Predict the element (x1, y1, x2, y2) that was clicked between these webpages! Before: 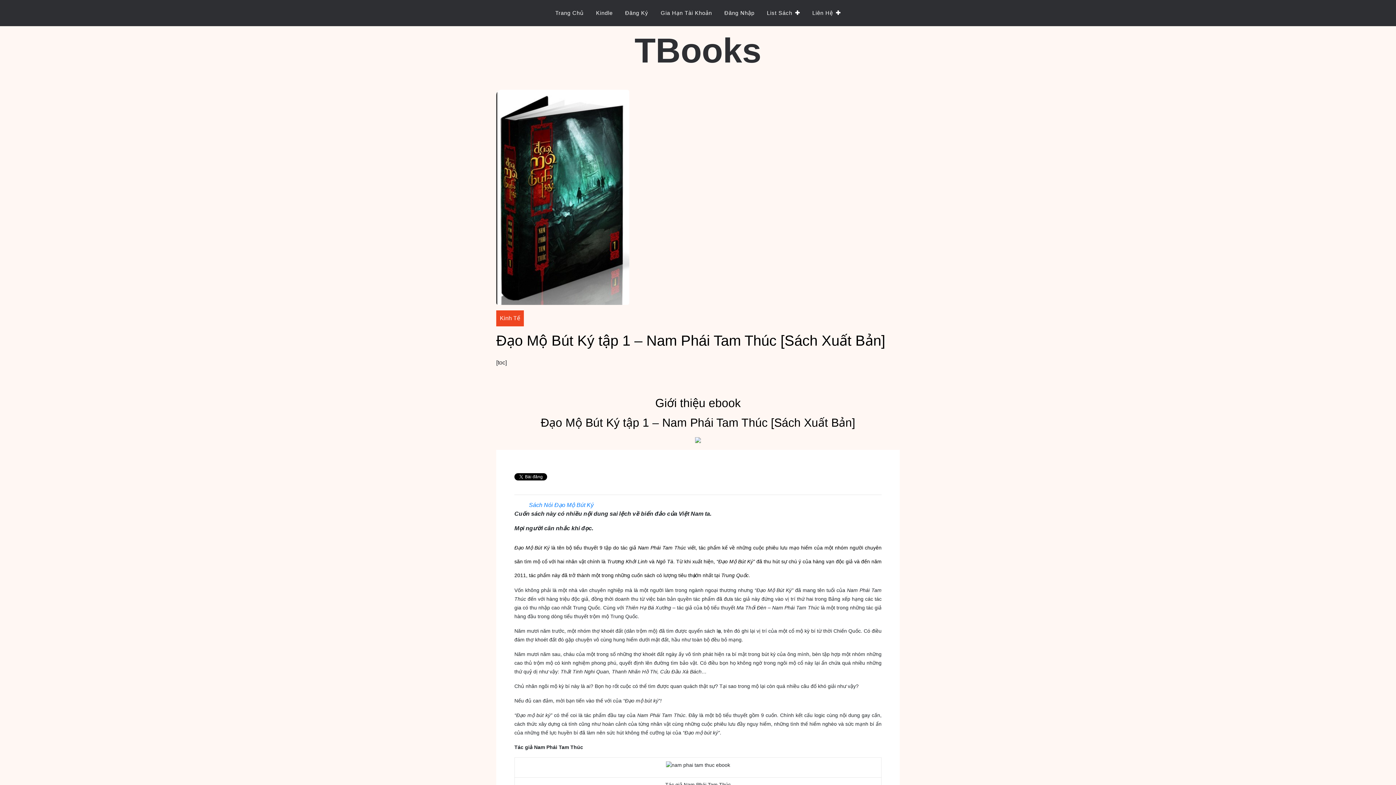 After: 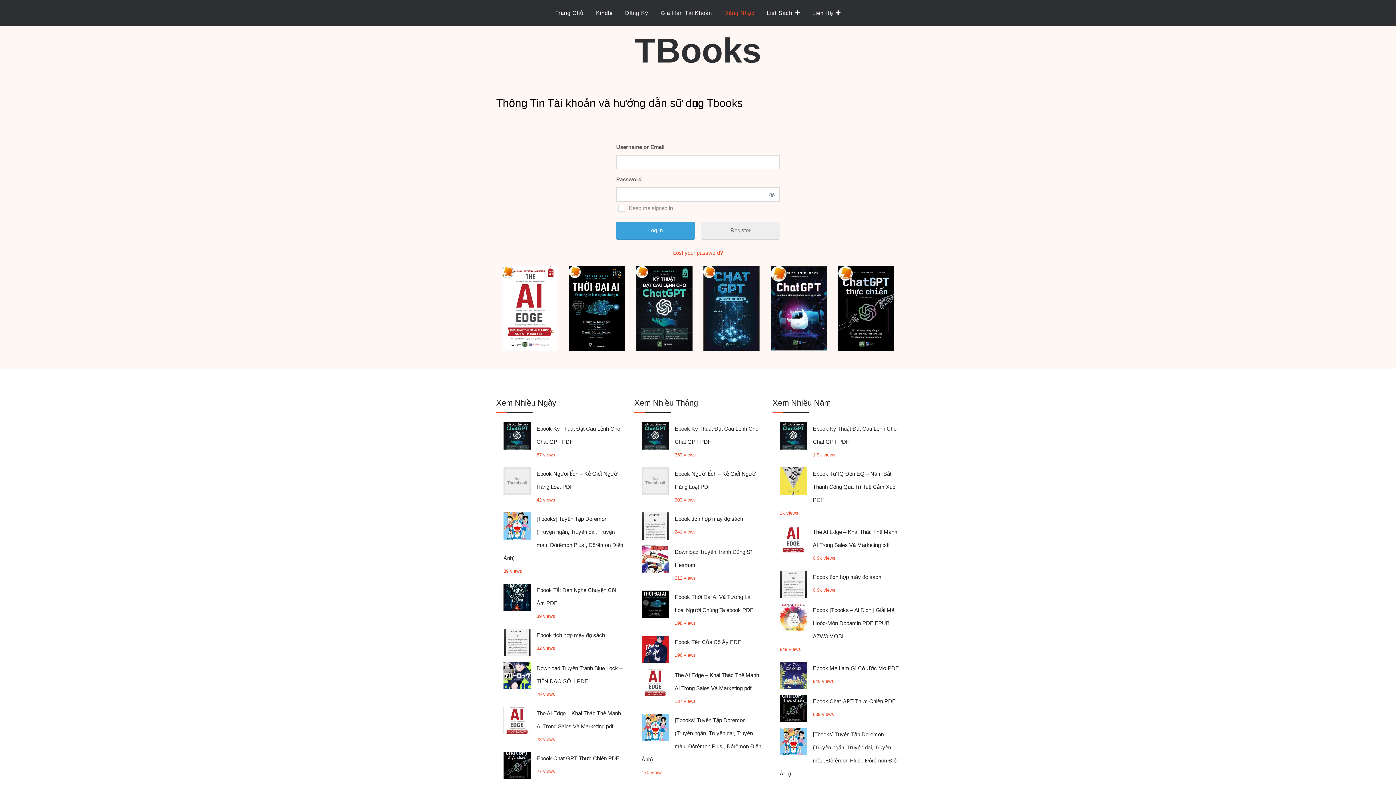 Action: label: Đăng Nhập bbox: (719, 3, 760, 22)